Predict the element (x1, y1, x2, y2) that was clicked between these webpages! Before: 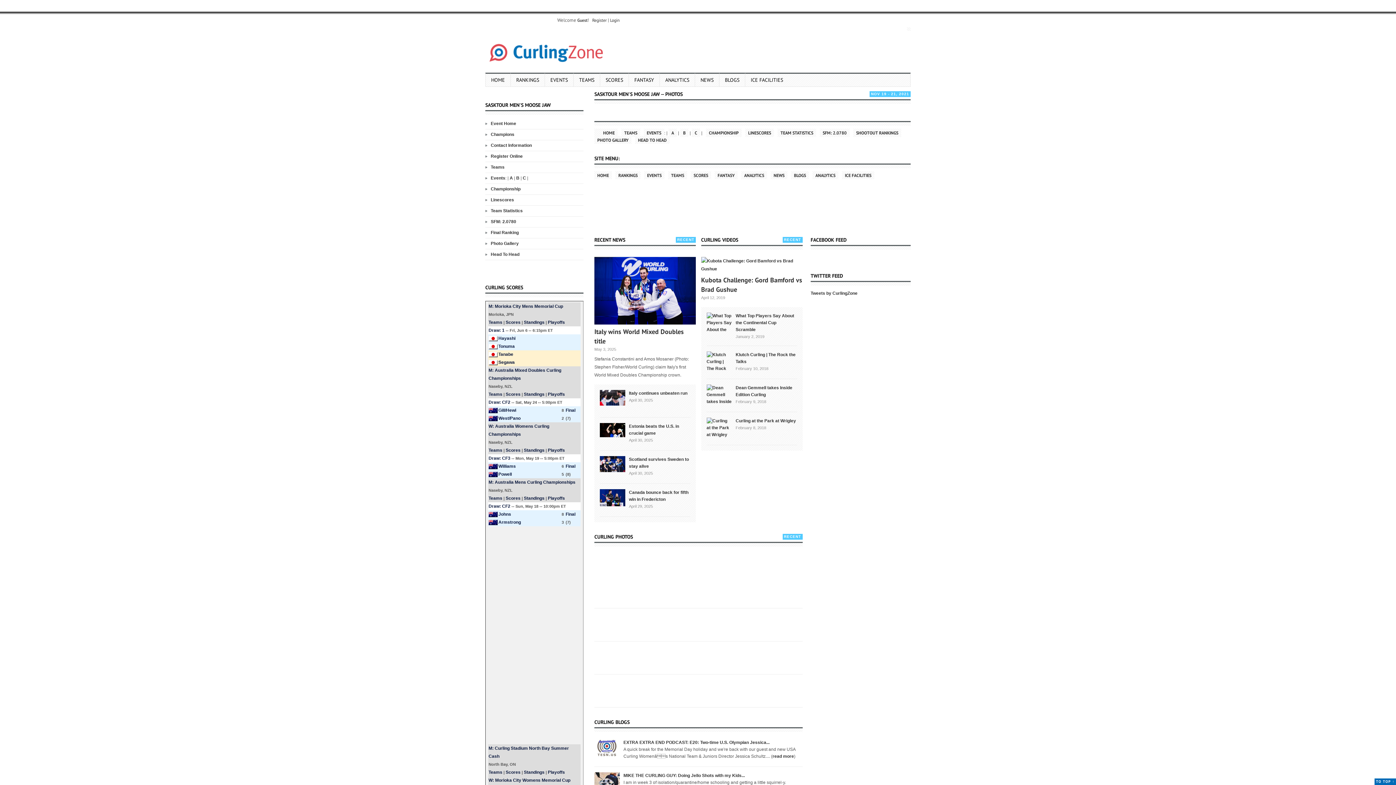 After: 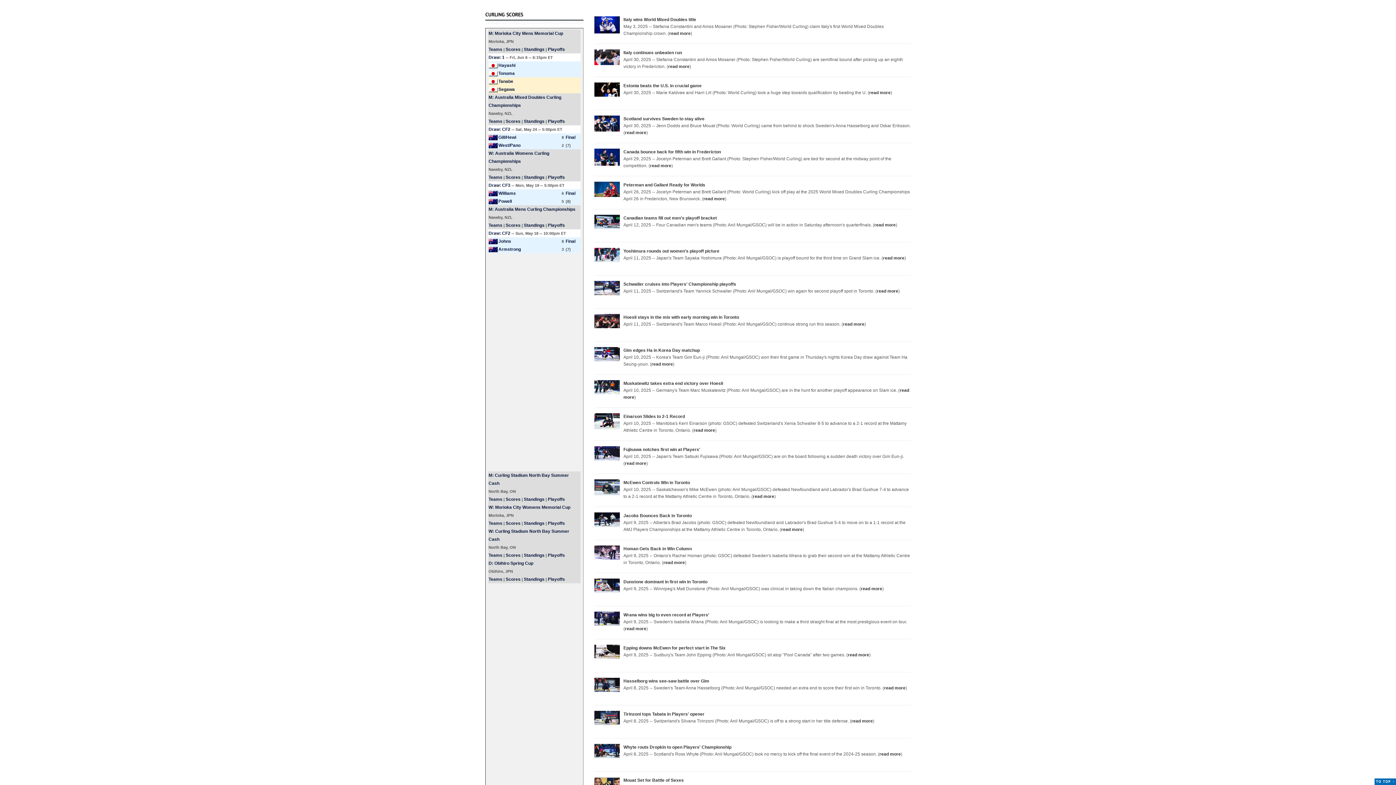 Action: bbox: (770, 171, 787, 179) label: NEWS